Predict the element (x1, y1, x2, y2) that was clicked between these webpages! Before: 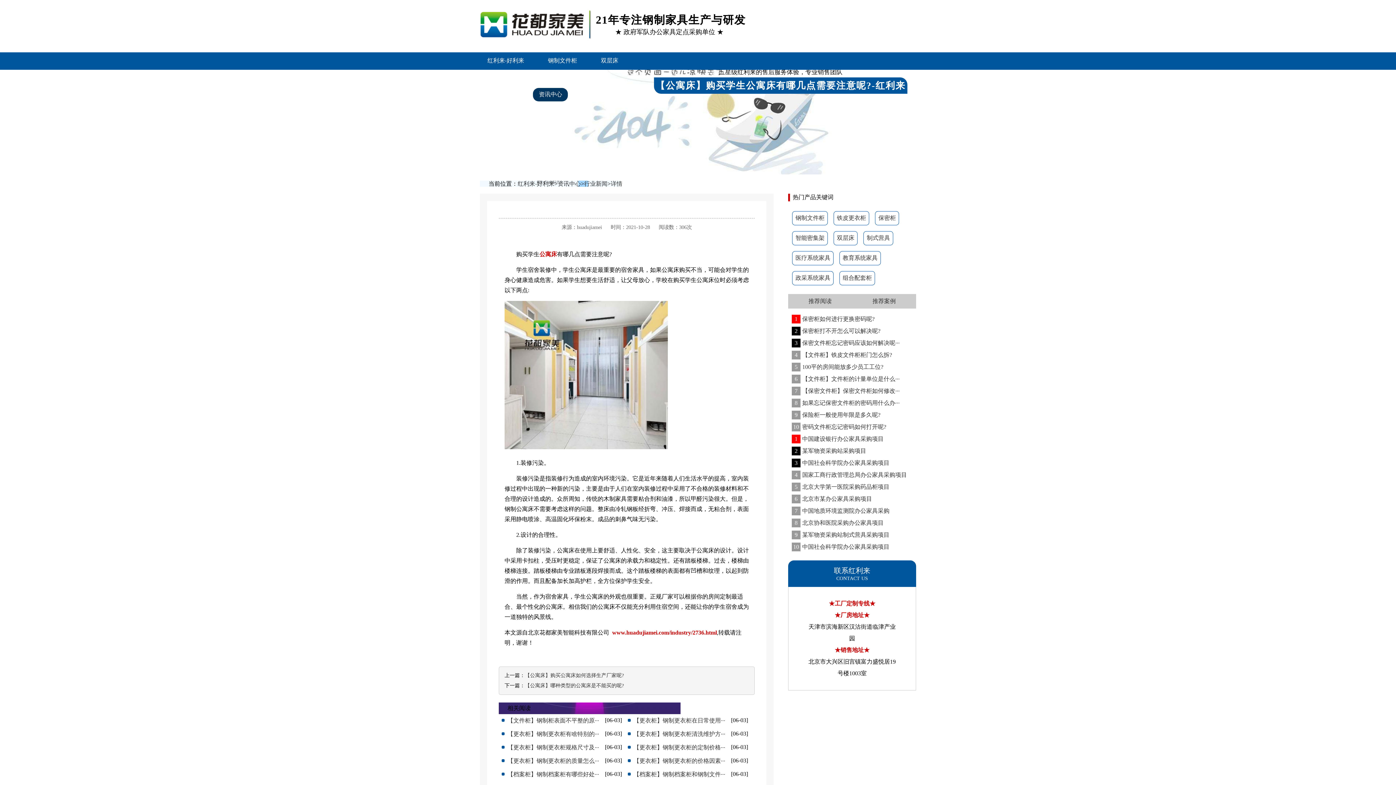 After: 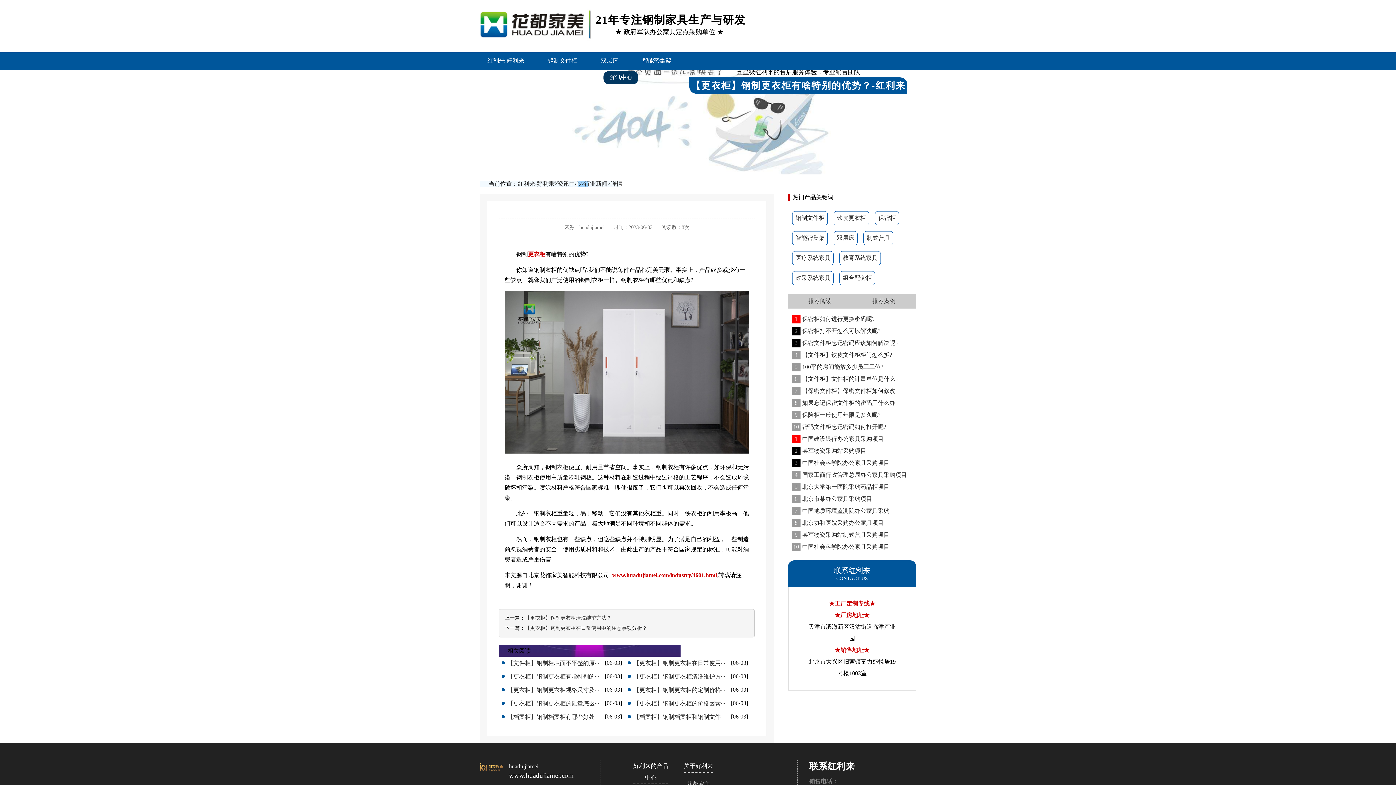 Action: label: 【更衣柜】钢制更衣柜有啥特别的··· bbox: (507, 731, 599, 737)